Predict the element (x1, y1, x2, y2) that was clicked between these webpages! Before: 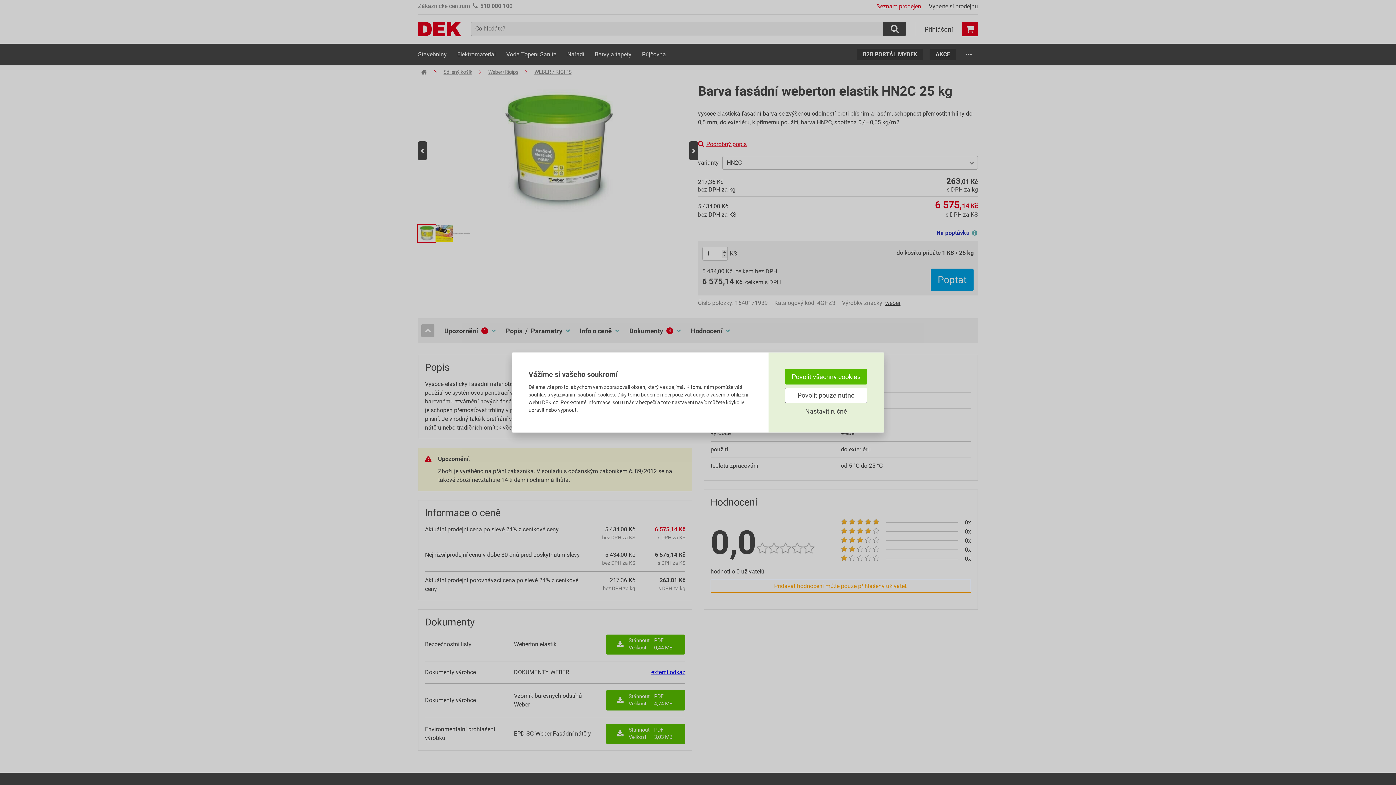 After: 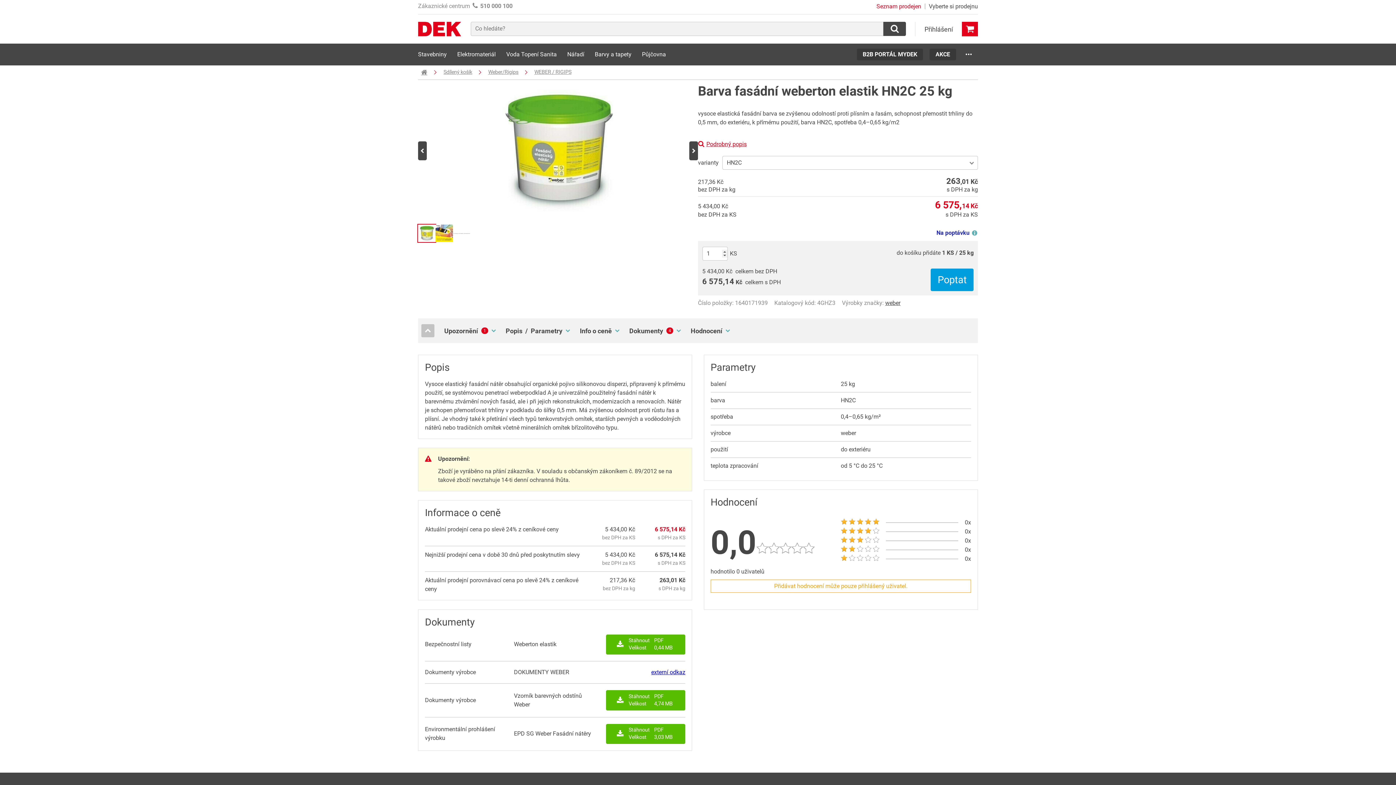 Action: label: Povolit všechny cookies bbox: (785, 369, 867, 384)